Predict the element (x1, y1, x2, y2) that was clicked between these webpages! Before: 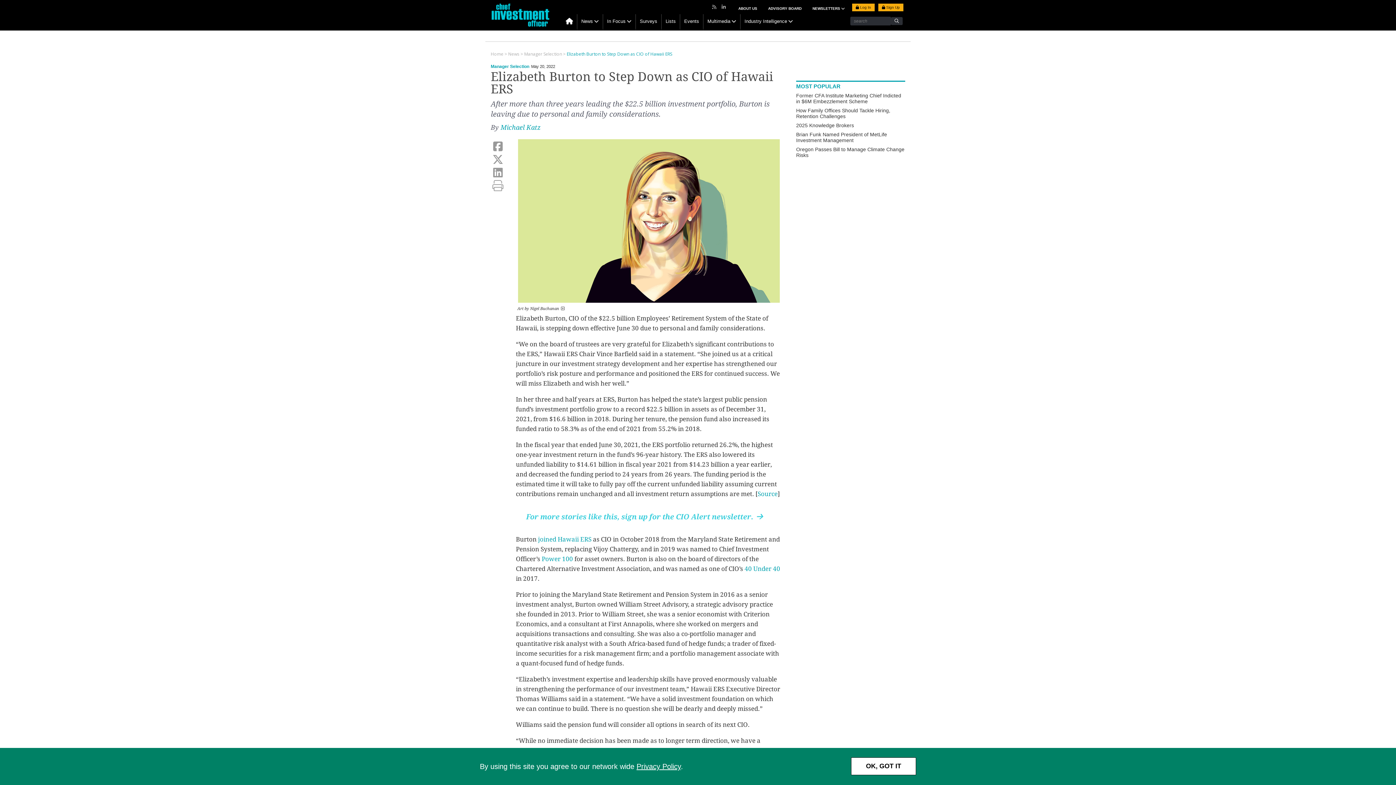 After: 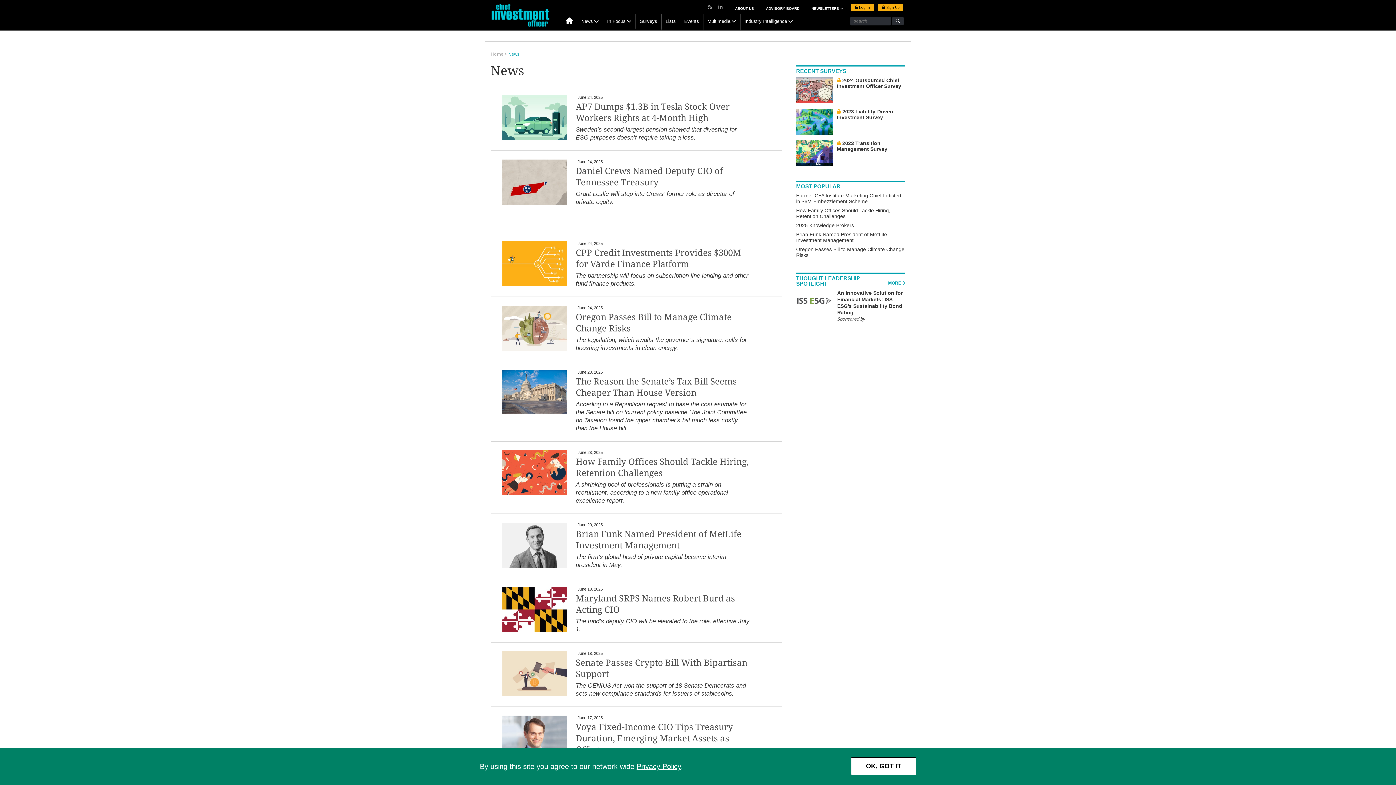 Action: bbox: (577, 14, 602, 28) label: News